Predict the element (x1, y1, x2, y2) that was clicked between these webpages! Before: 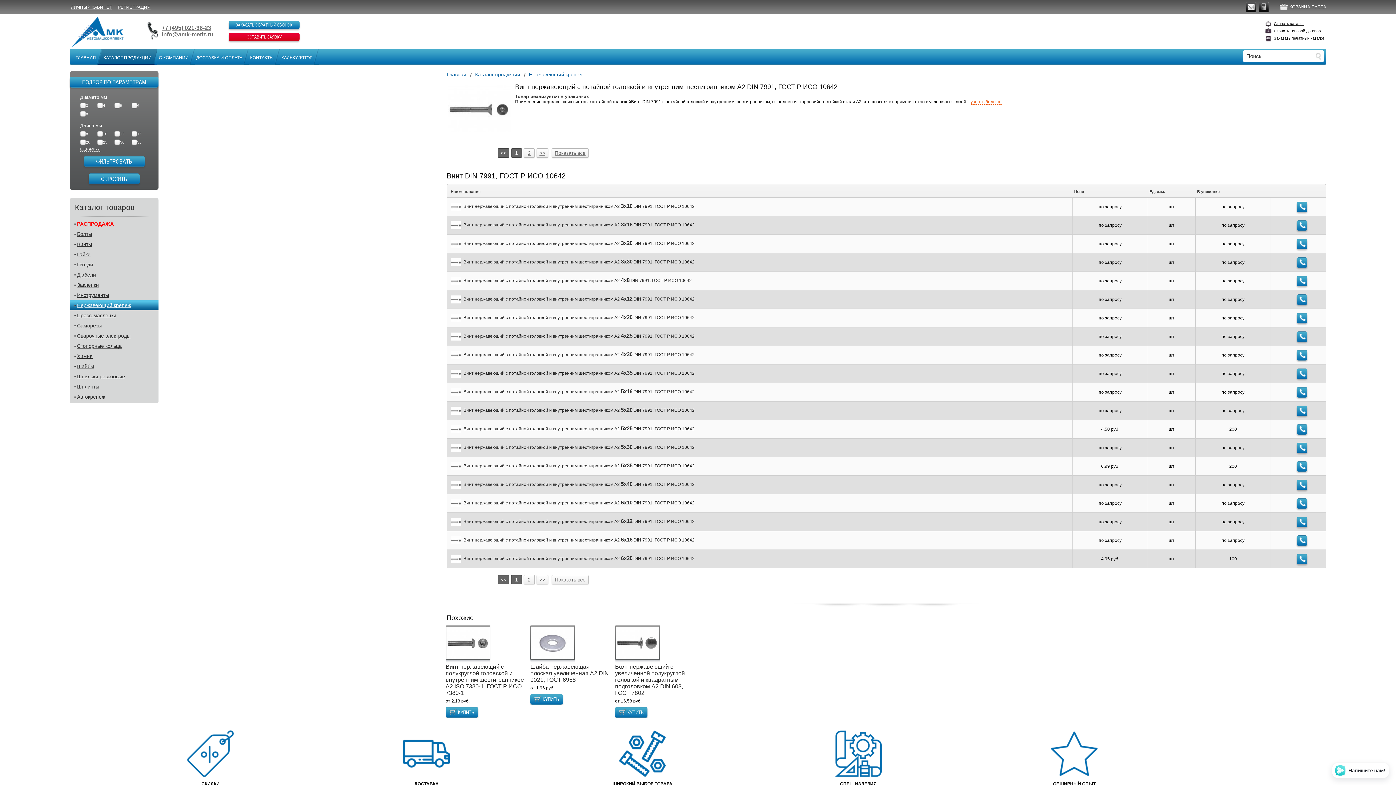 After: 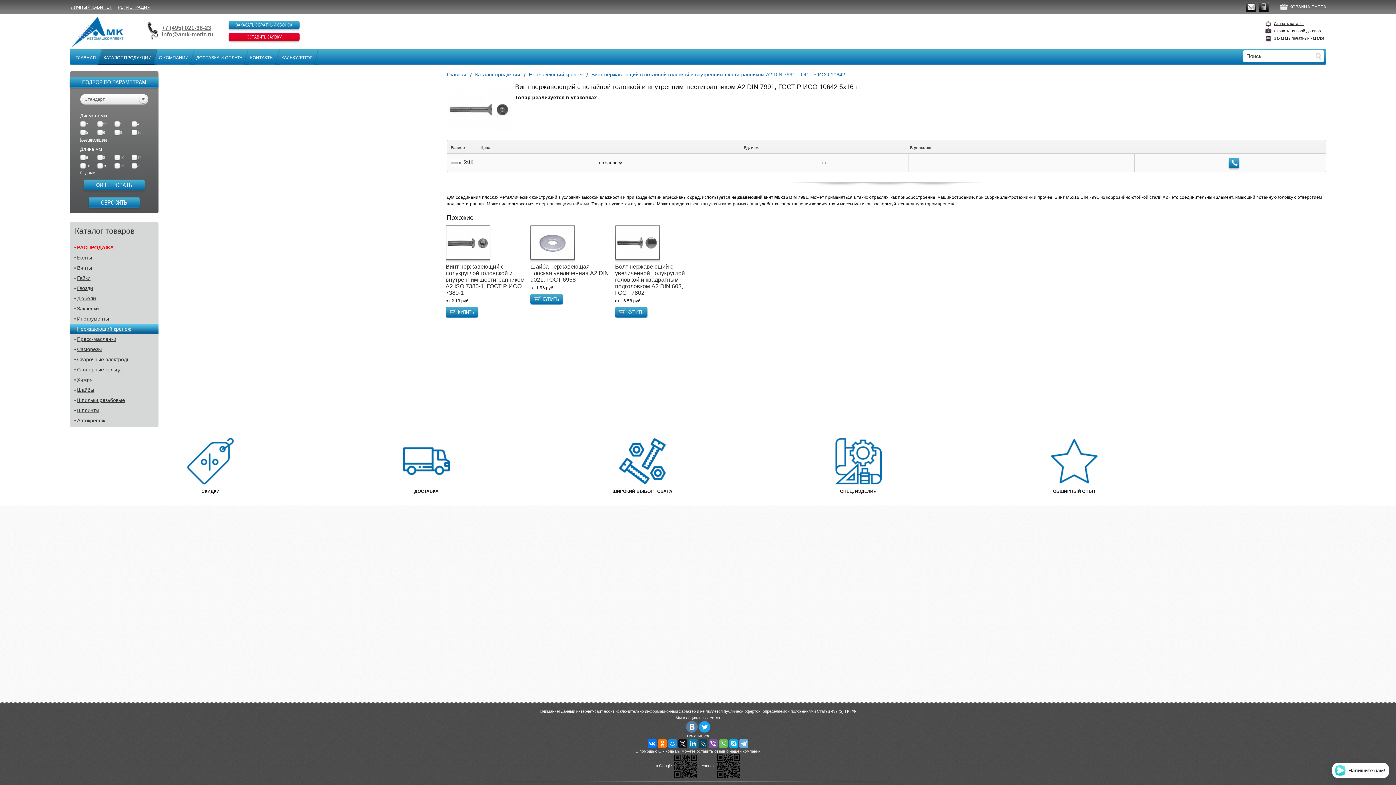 Action: bbox: (463, 389, 694, 394) label: Винт нержавеющий с потайной головкой и внутренним шестигранником А2 5x16 DIN 7991, ГОСТ Р ИСО 10642